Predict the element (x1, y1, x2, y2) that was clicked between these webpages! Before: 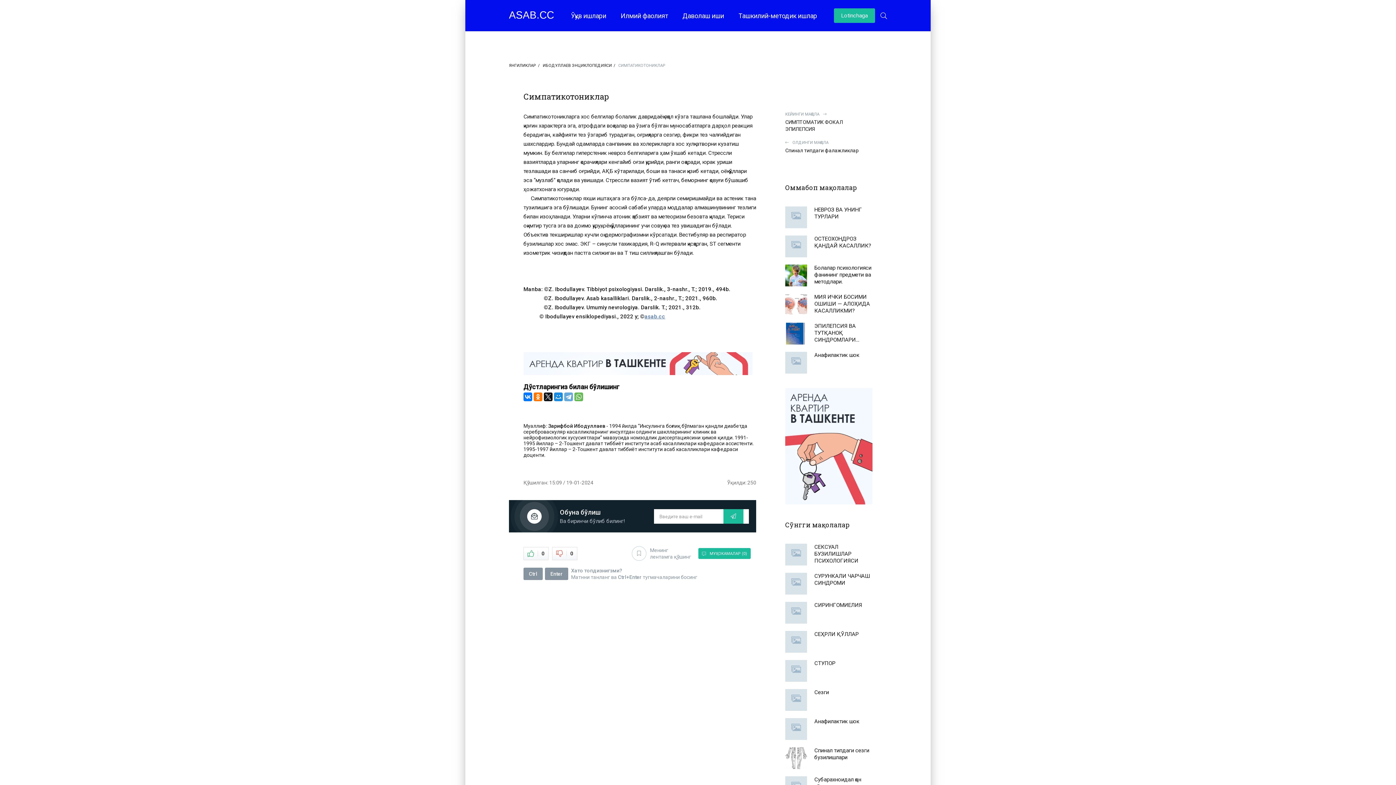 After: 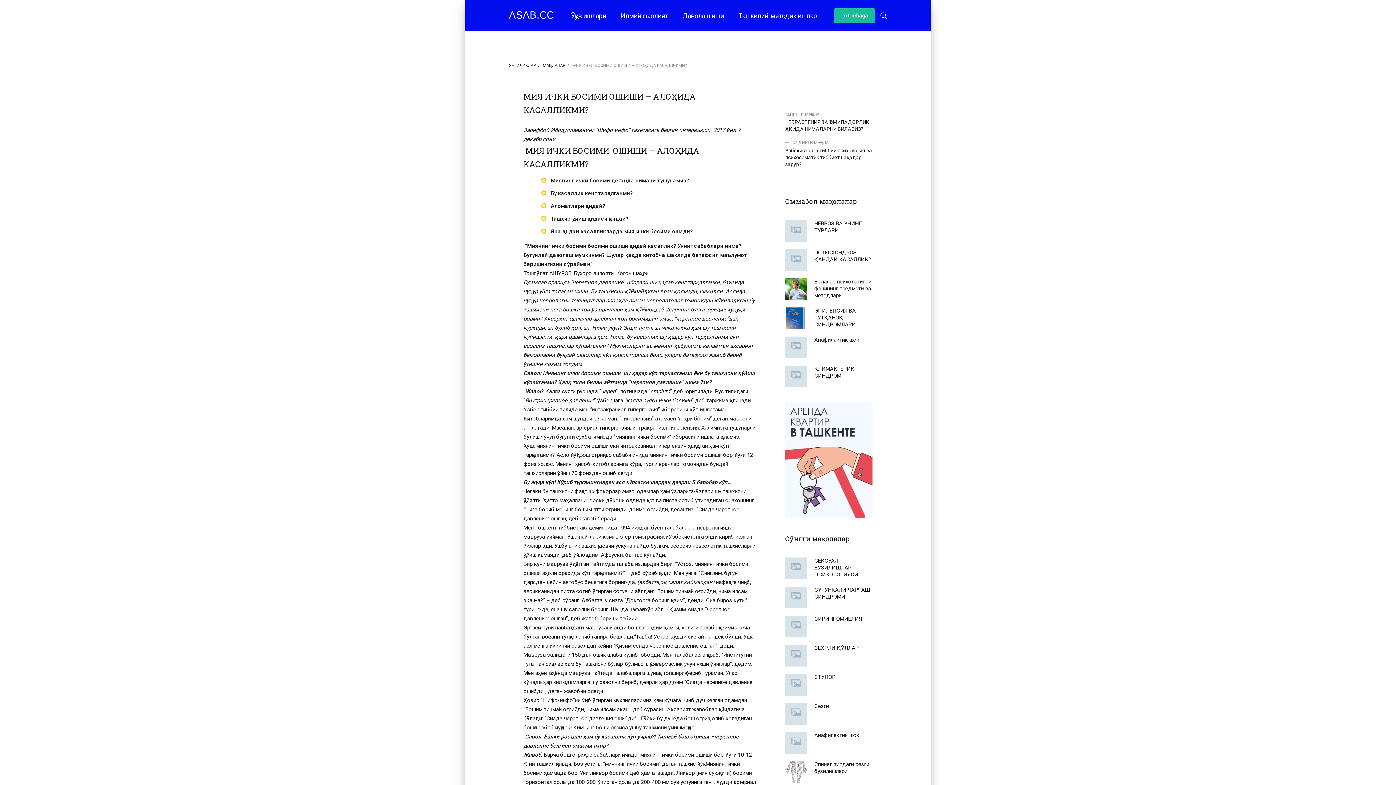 Action: label: МИЯ ИЧКИ БОСИМИ ОШИШИ — АЛОҲИДА КАСАЛЛИКМИ? bbox: (785, 293, 872, 315)